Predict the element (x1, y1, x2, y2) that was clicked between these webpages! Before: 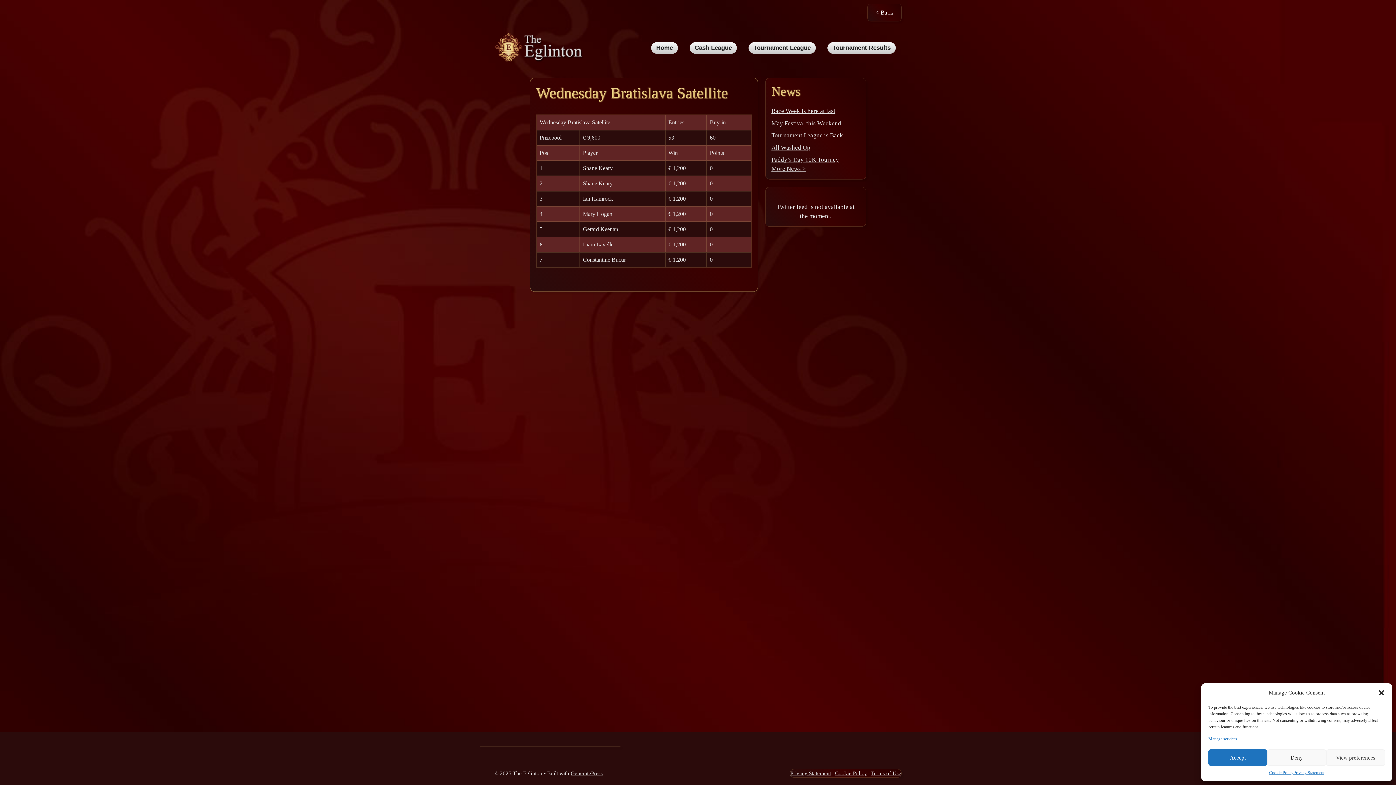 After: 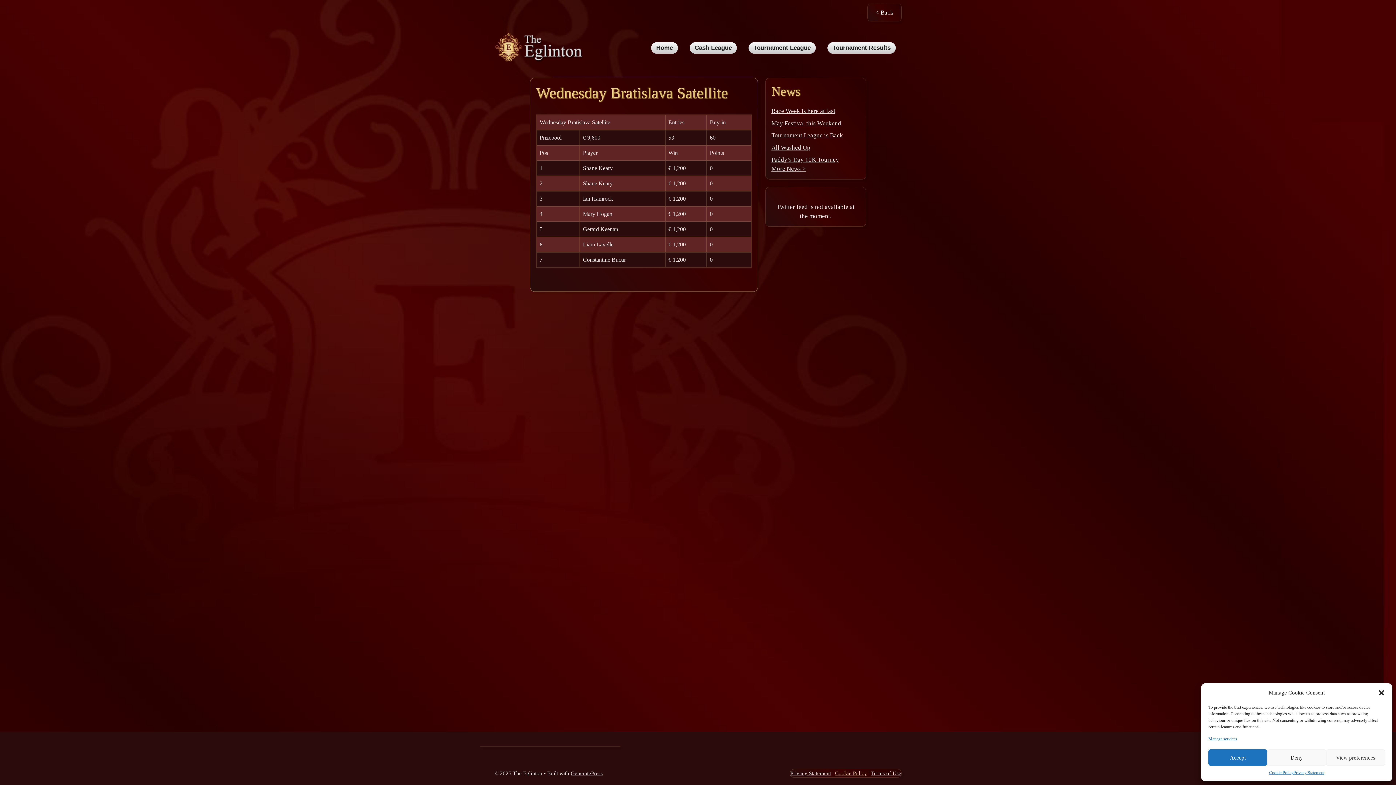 Action: bbox: (835, 770, 867, 776) label: Cookie Policy